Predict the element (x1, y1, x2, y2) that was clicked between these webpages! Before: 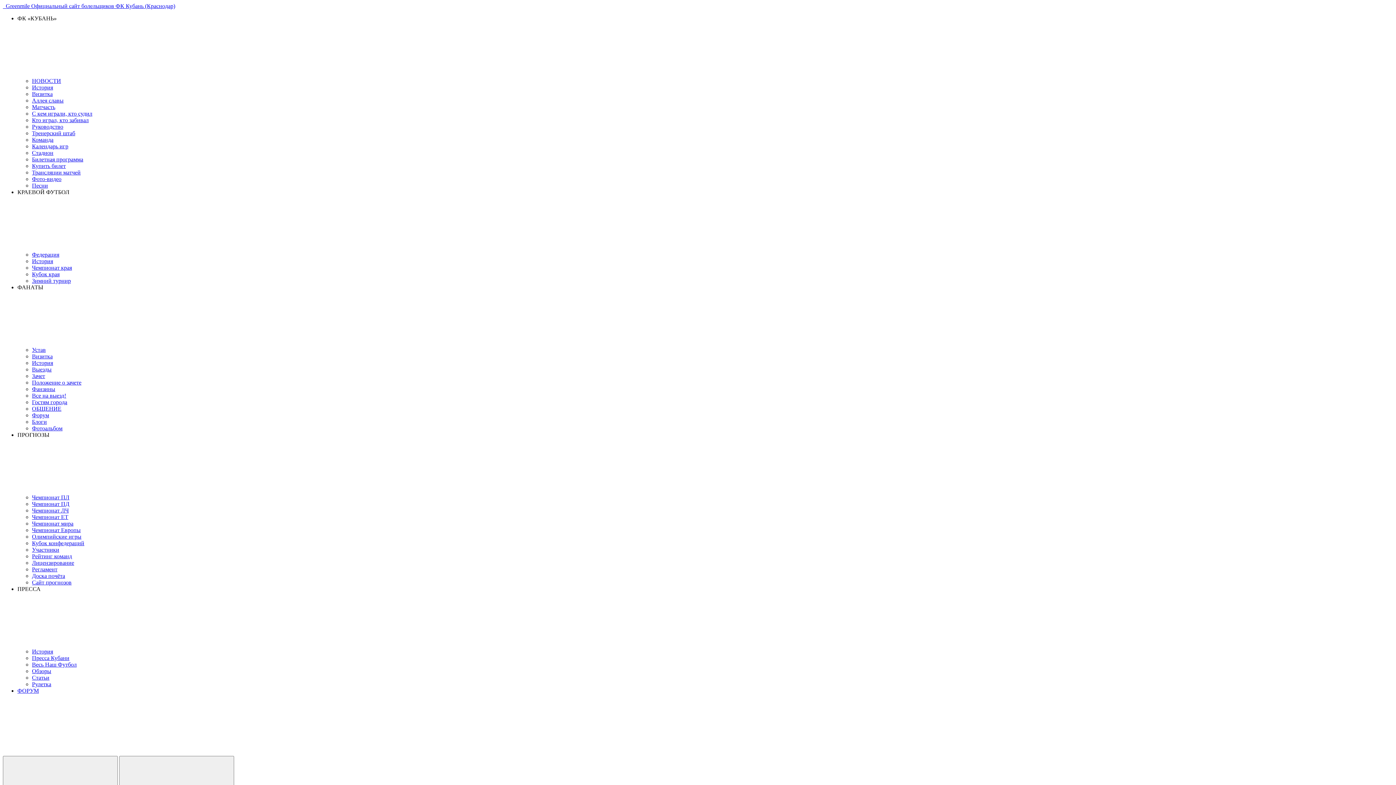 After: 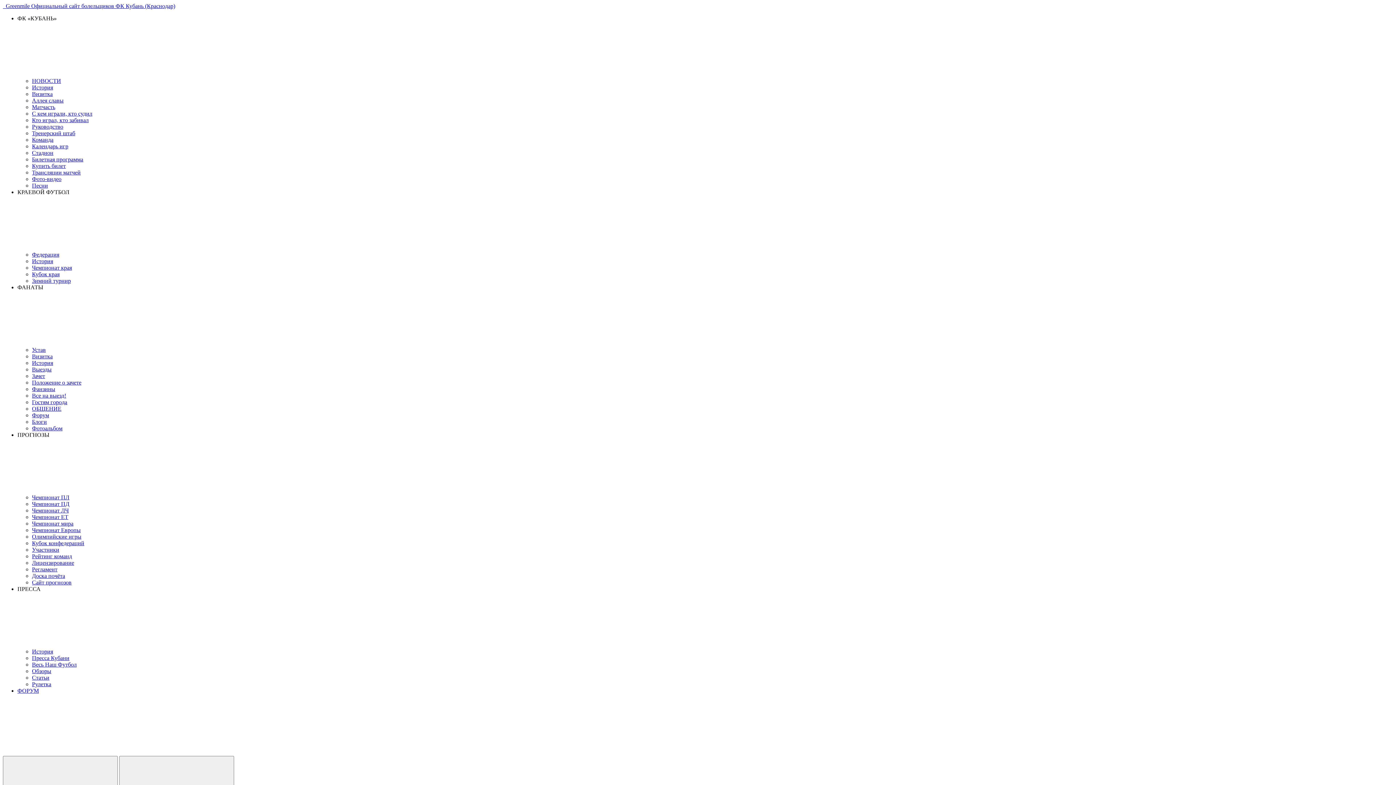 Action: label: Зимний турнир bbox: (32, 277, 70, 284)